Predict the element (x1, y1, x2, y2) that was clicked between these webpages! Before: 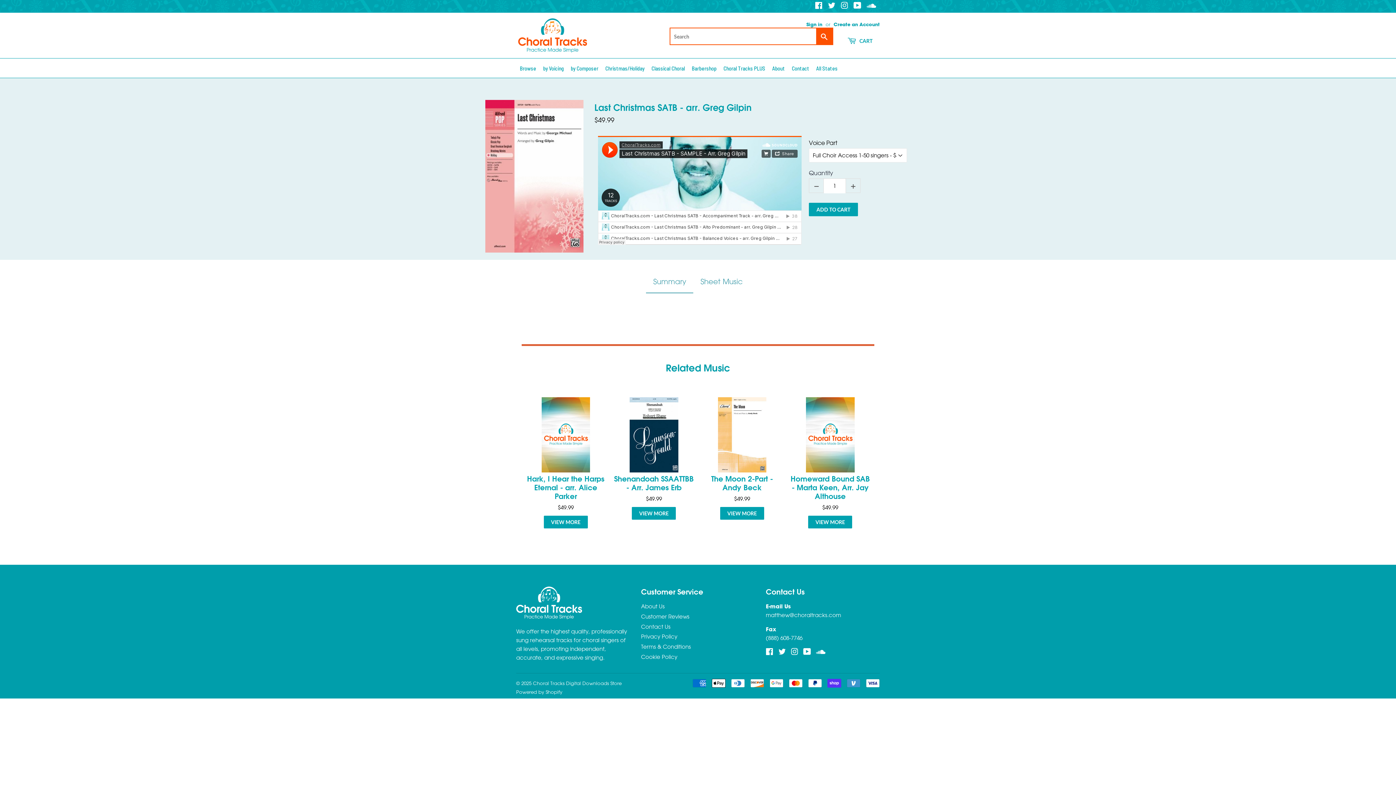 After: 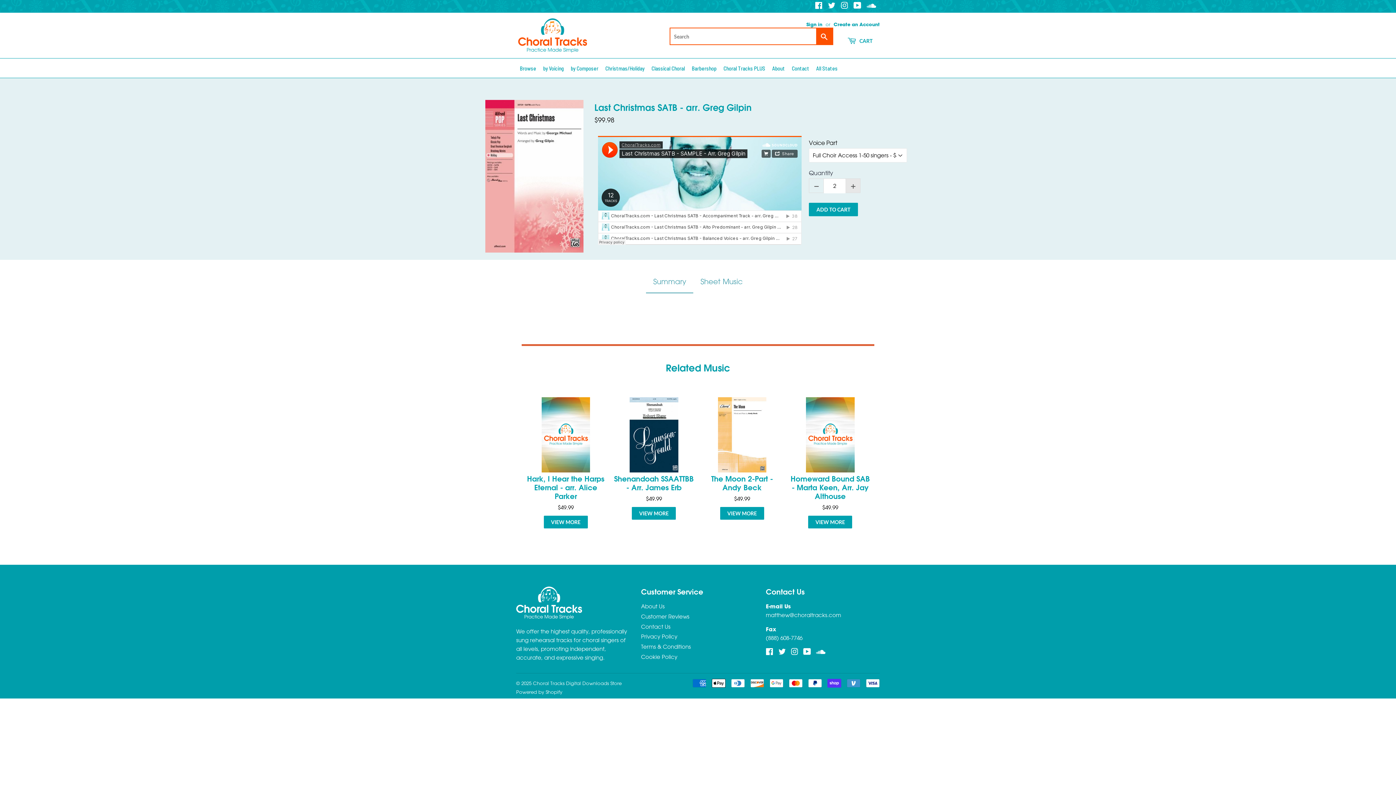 Action: bbox: (845, 178, 860, 192)